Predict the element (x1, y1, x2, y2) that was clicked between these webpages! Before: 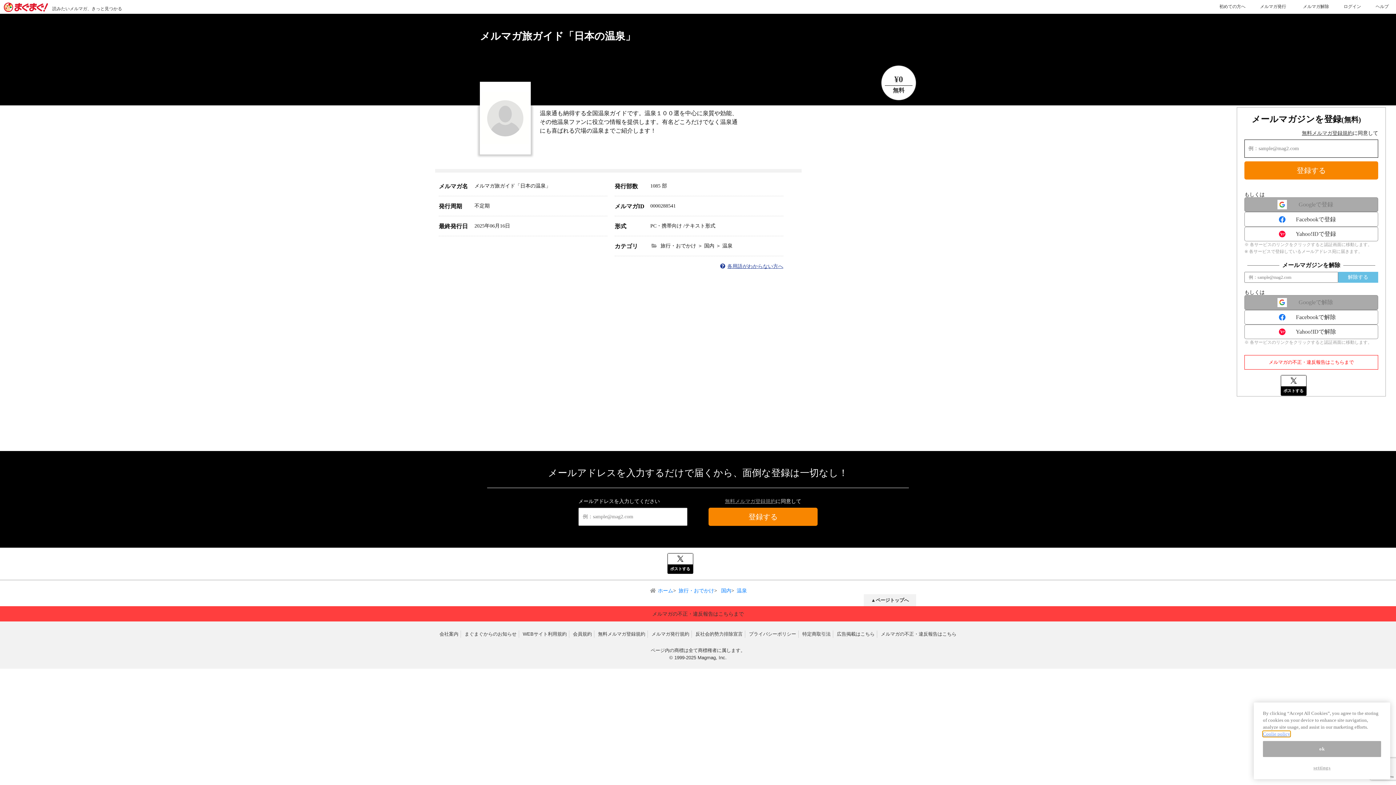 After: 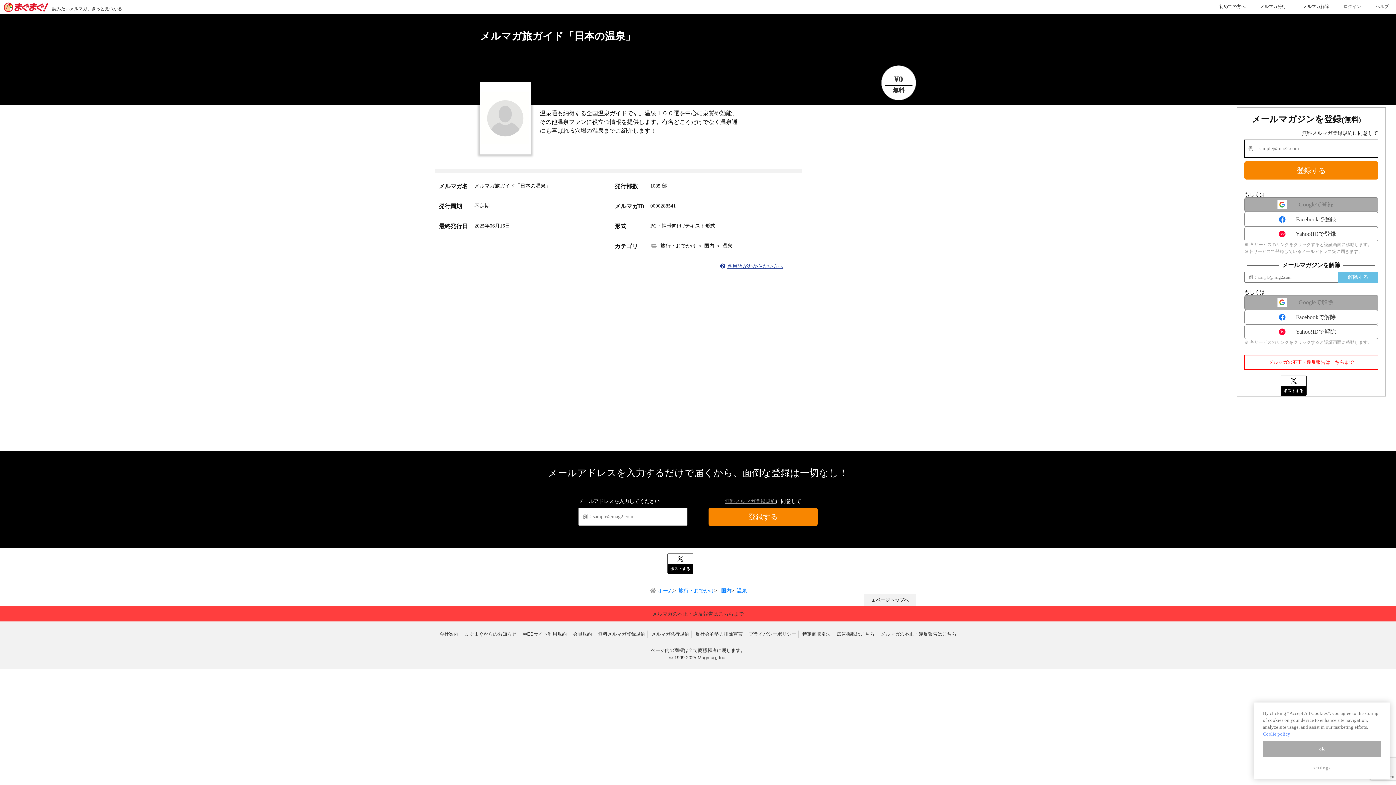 Action: bbox: (1302, 130, 1353, 136) label: 無料メルマガ登録規約